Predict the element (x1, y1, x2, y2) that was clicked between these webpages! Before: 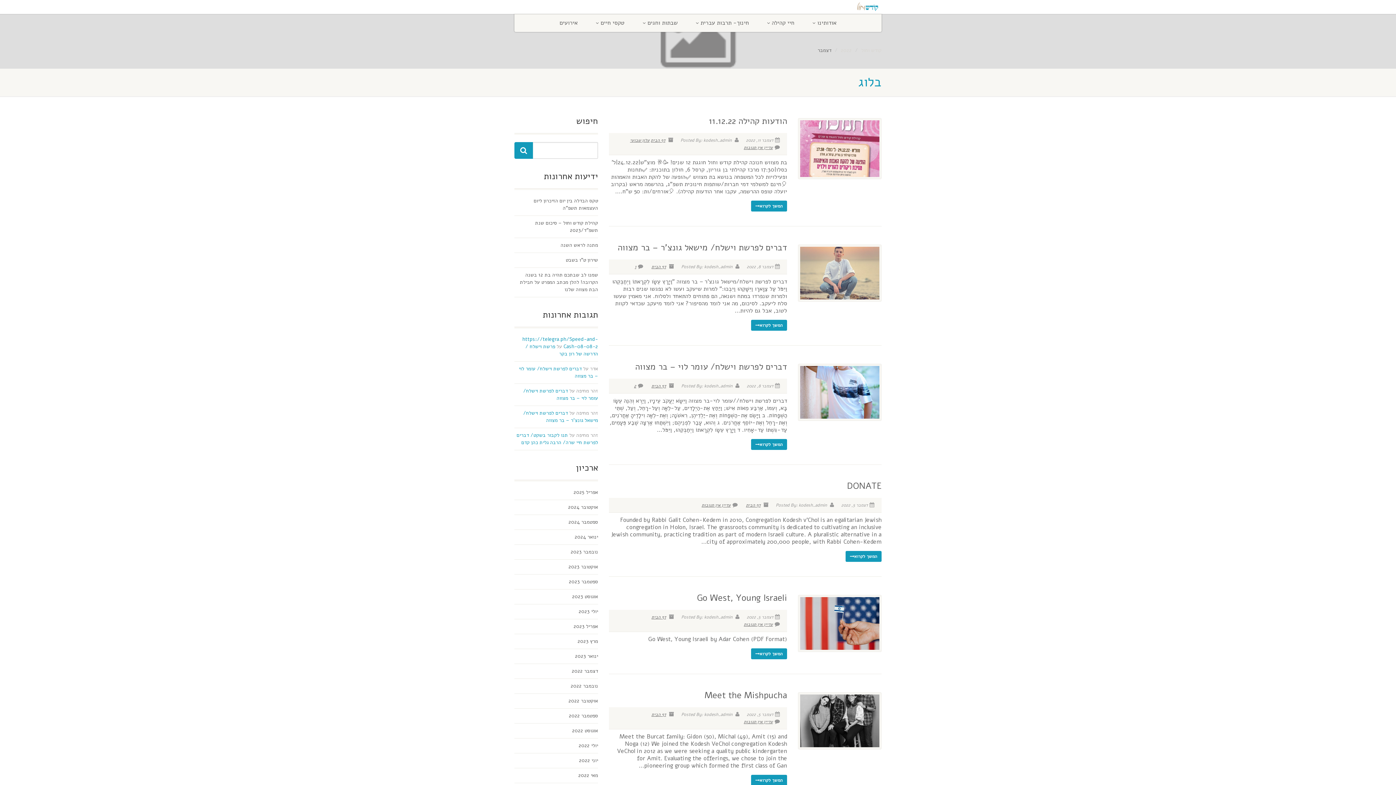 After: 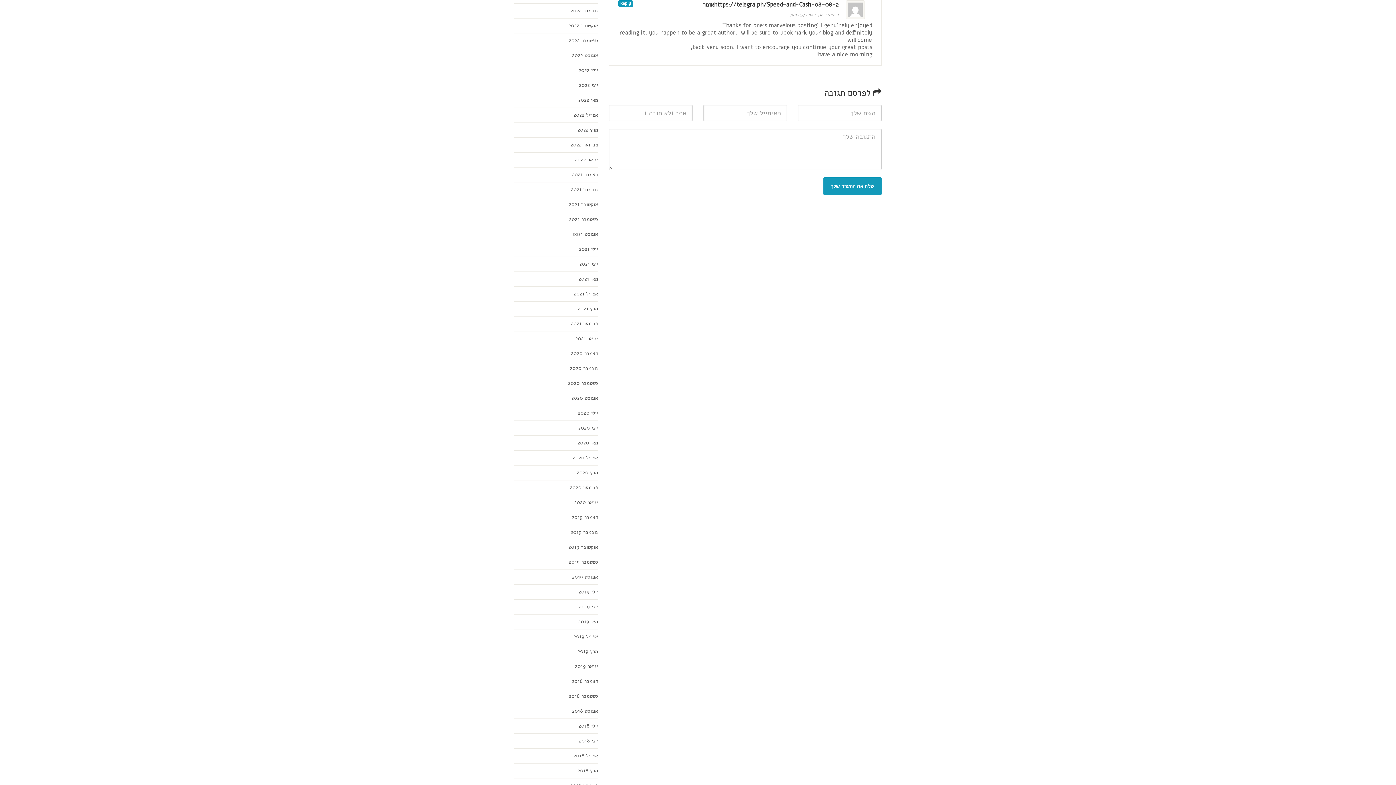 Action: bbox: (525, 343, 598, 357) label: פרשת וישלח / הדרשה של רון בקר